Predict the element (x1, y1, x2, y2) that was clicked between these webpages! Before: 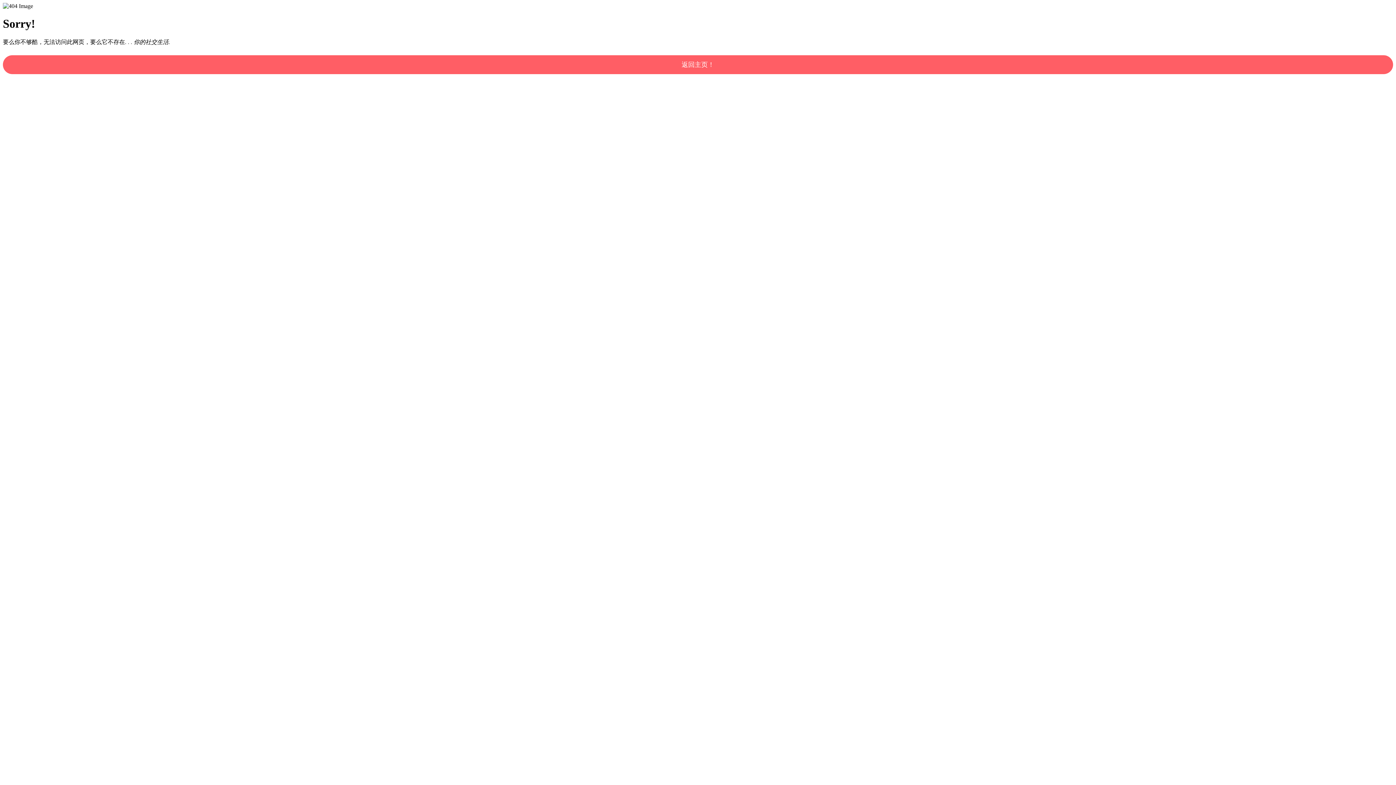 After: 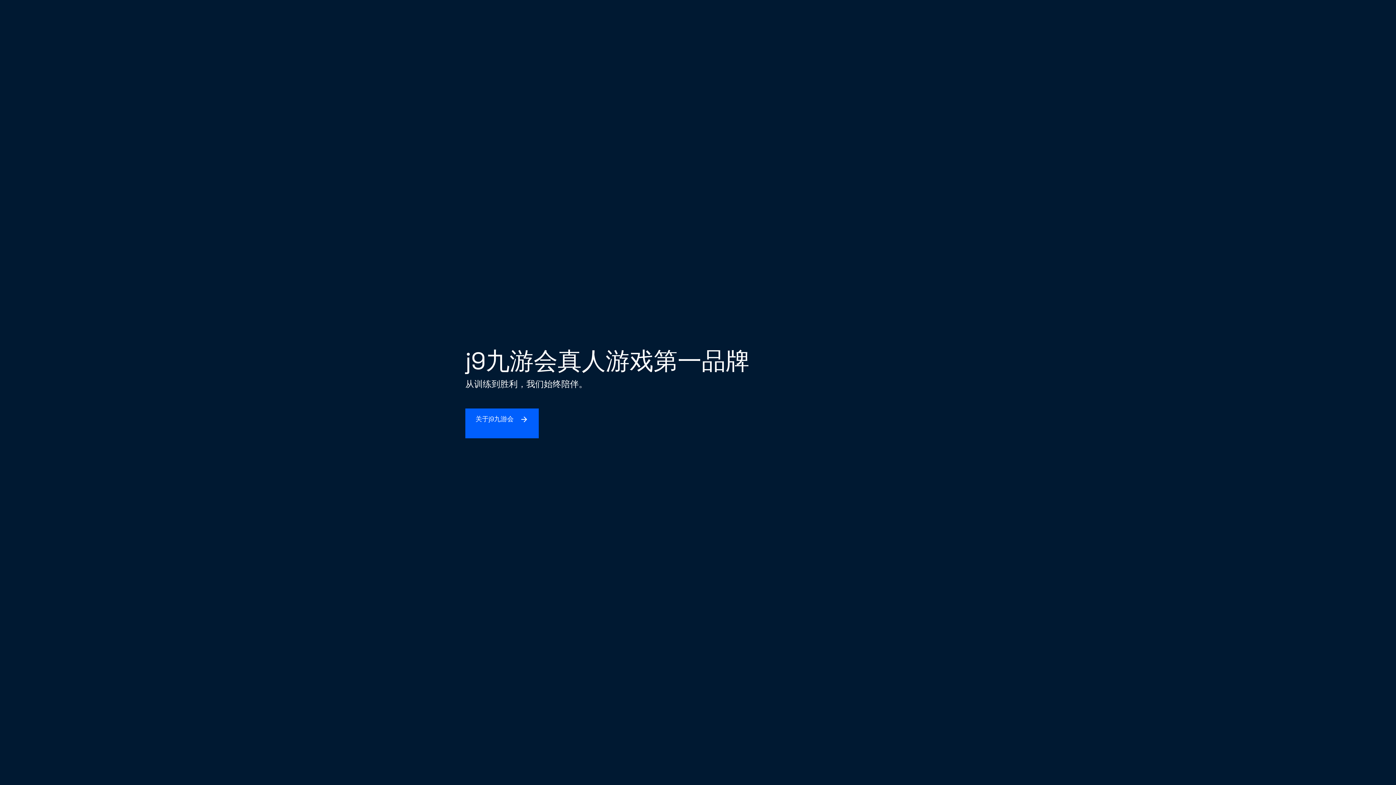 Action: label: 返回主页！ bbox: (2, 55, 1393, 74)